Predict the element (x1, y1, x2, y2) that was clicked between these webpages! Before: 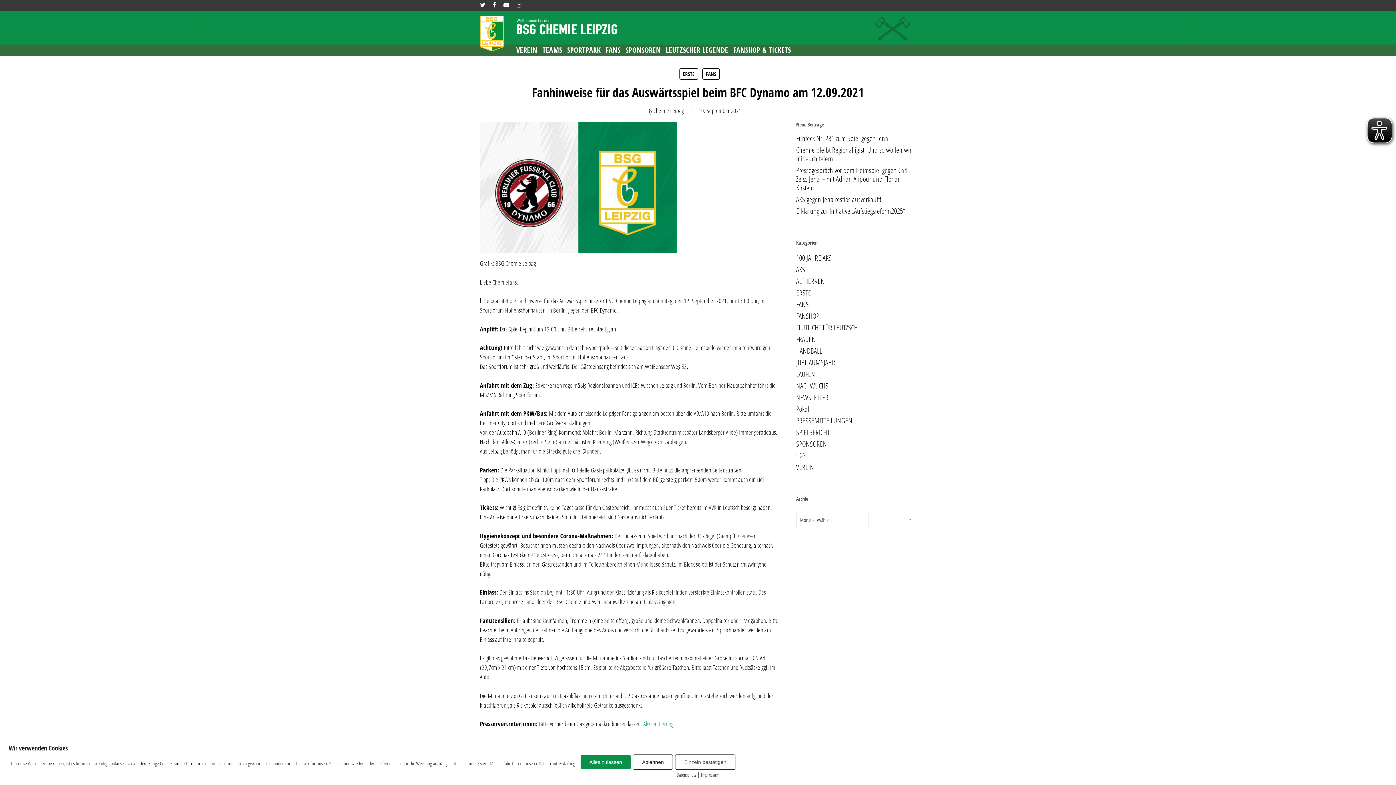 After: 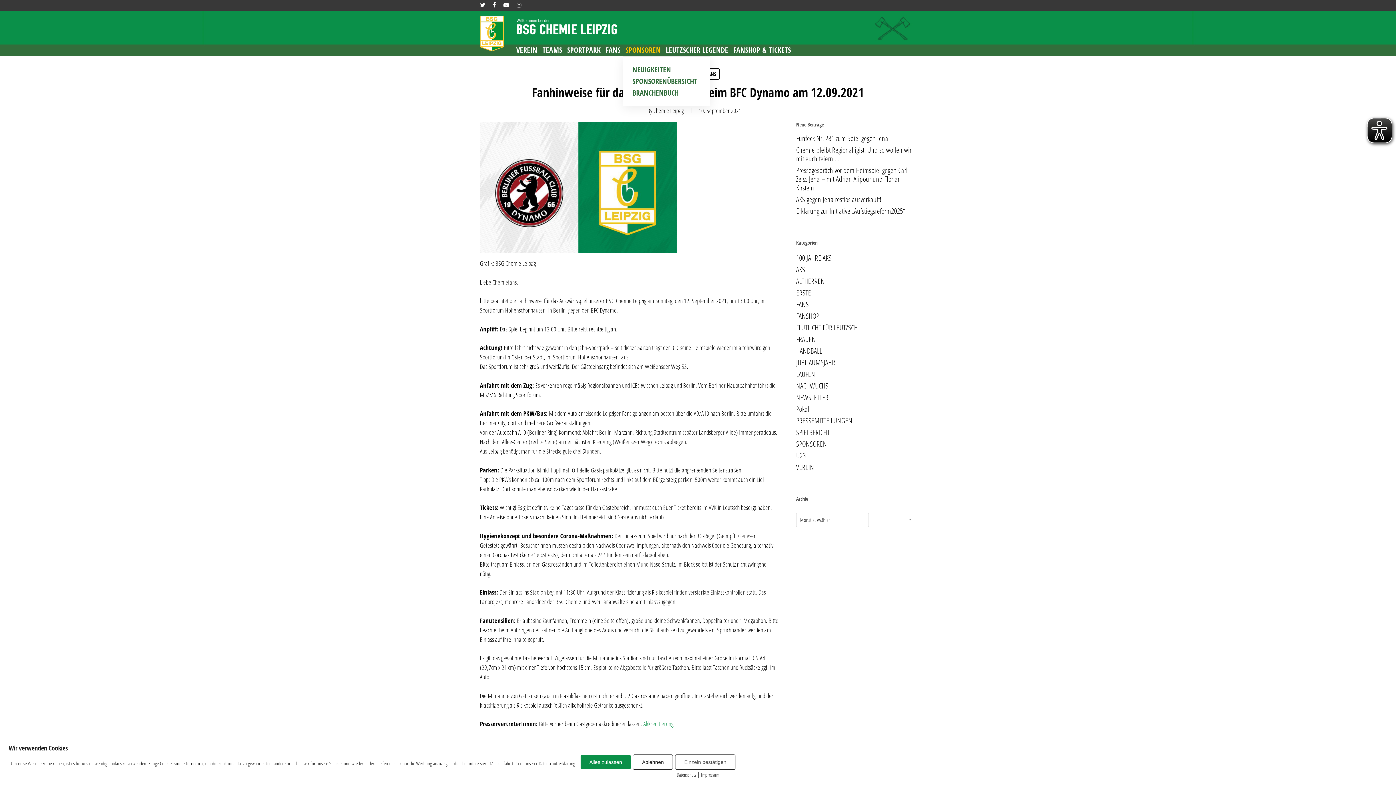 Action: label: SPONSOREN bbox: (623, 43, 663, 56)